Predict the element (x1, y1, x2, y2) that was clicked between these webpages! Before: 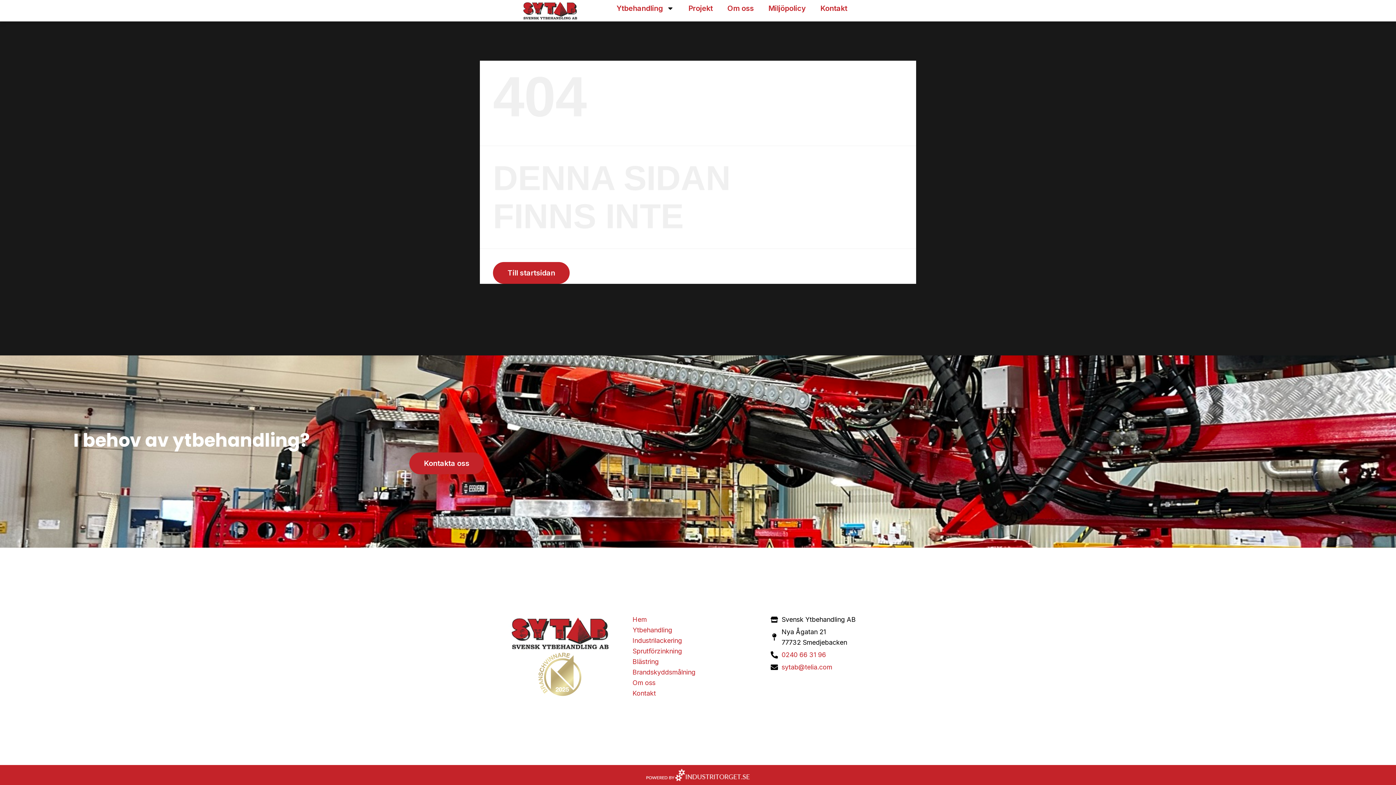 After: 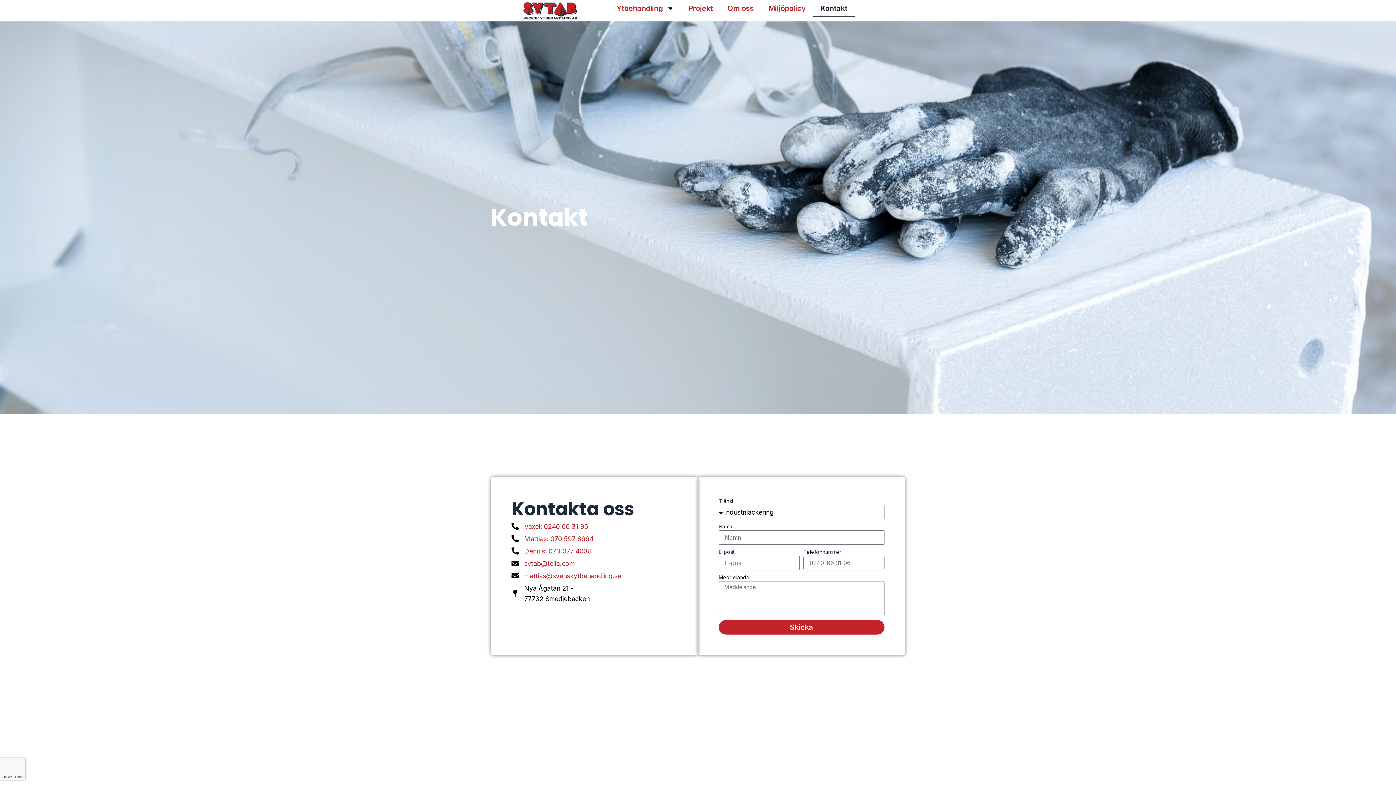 Action: label: Kontakta oss bbox: (409, 452, 484, 474)